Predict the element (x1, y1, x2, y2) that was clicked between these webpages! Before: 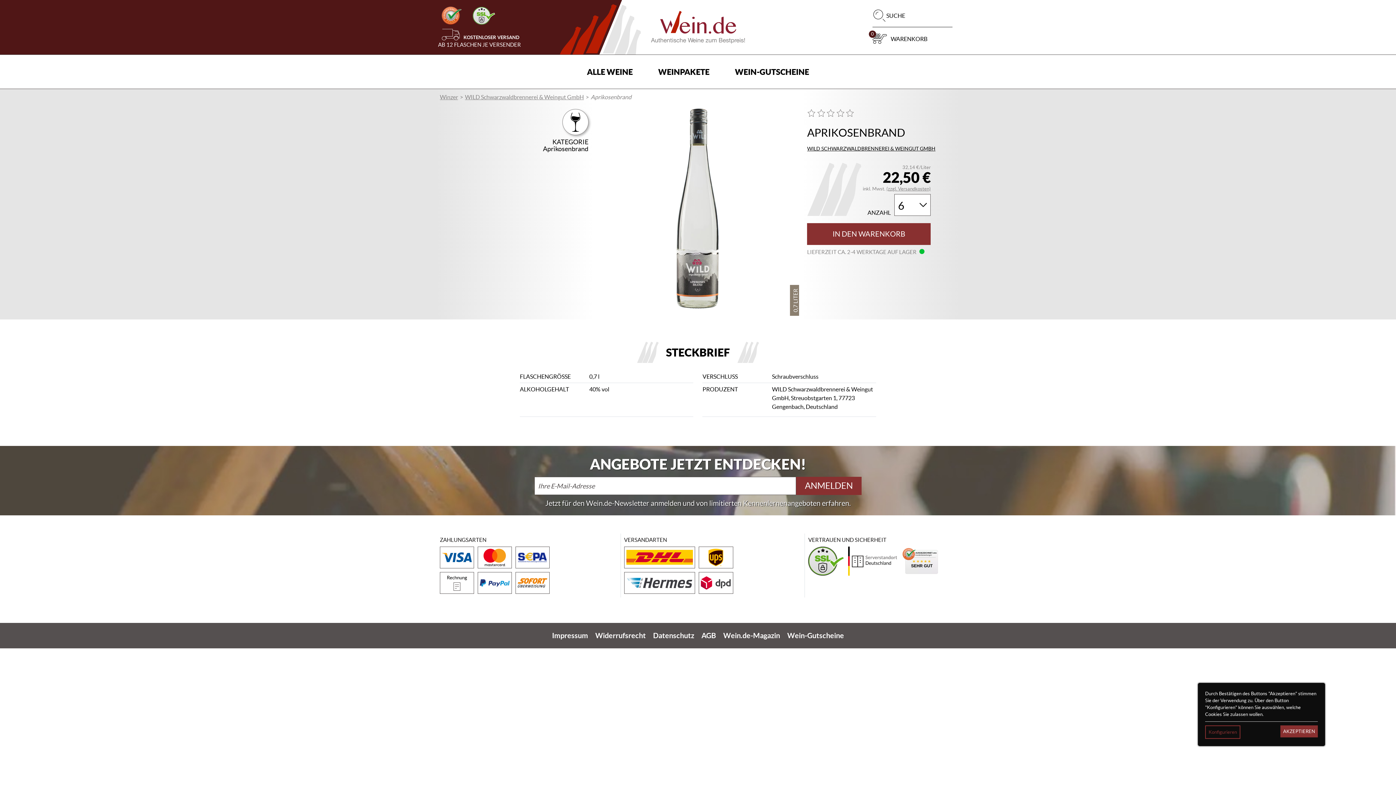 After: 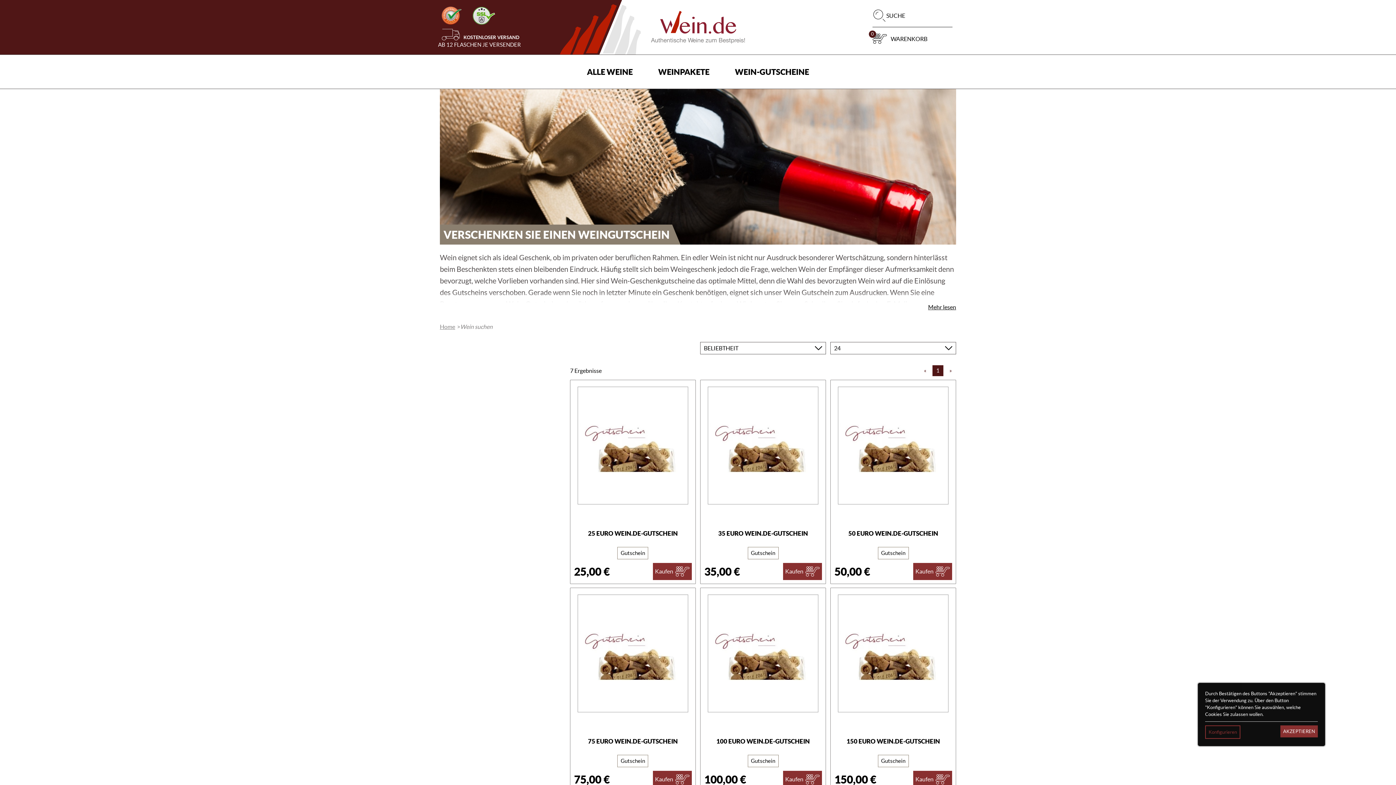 Action: label: Wein-Gutscheine bbox: (787, 630, 844, 641)